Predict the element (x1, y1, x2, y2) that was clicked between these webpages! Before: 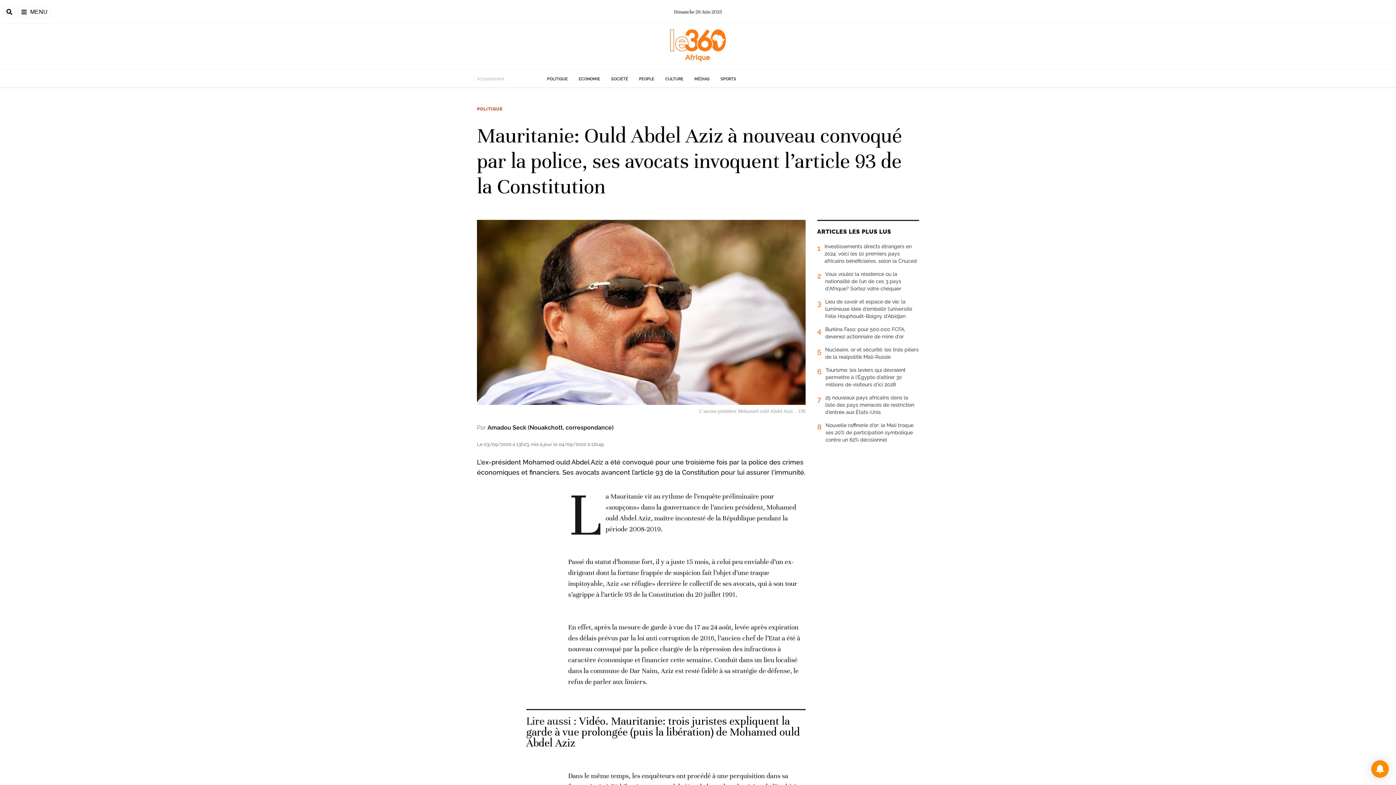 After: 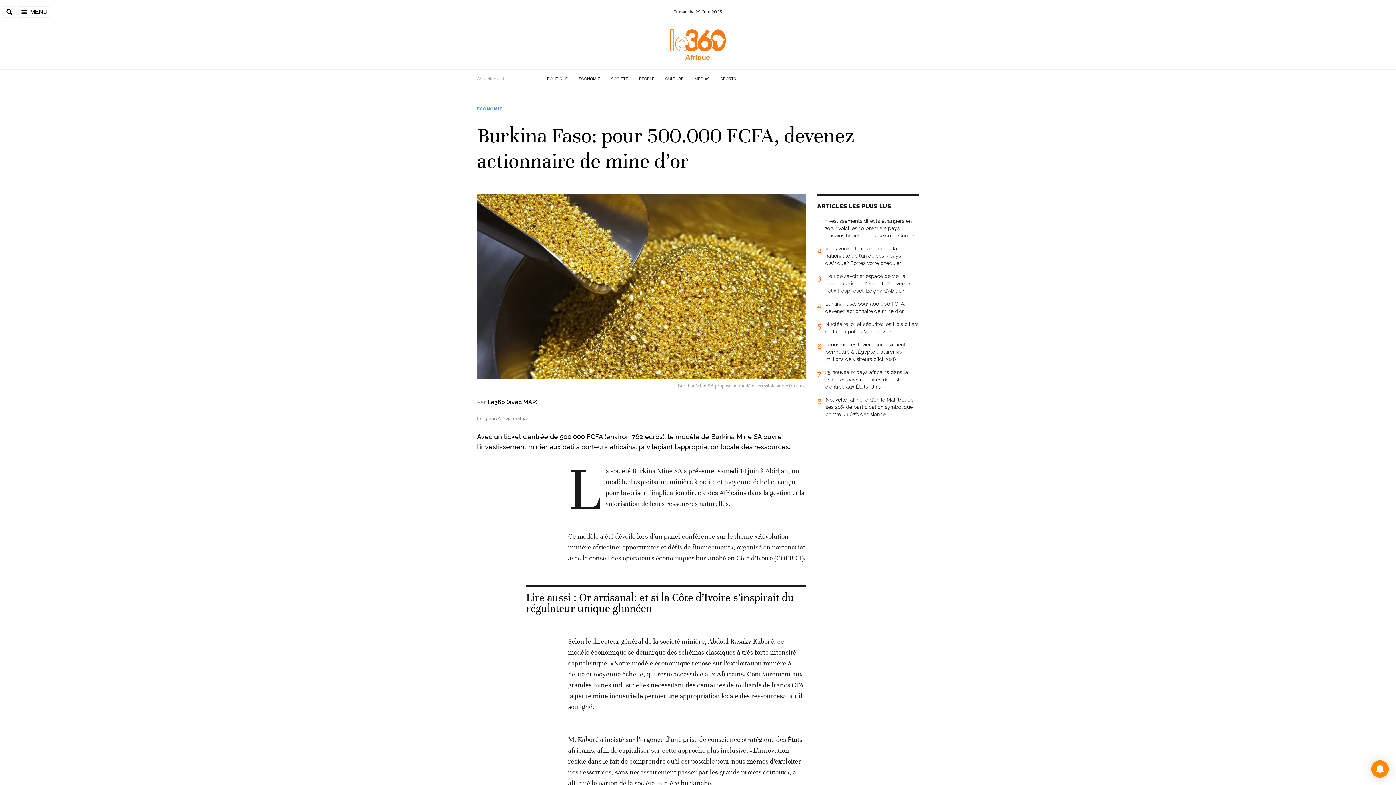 Action: label: 4
Burkina Faso: pour 500.000 FCFA, devenez actionnaire de mine d’or bbox: (817, 325, 919, 346)